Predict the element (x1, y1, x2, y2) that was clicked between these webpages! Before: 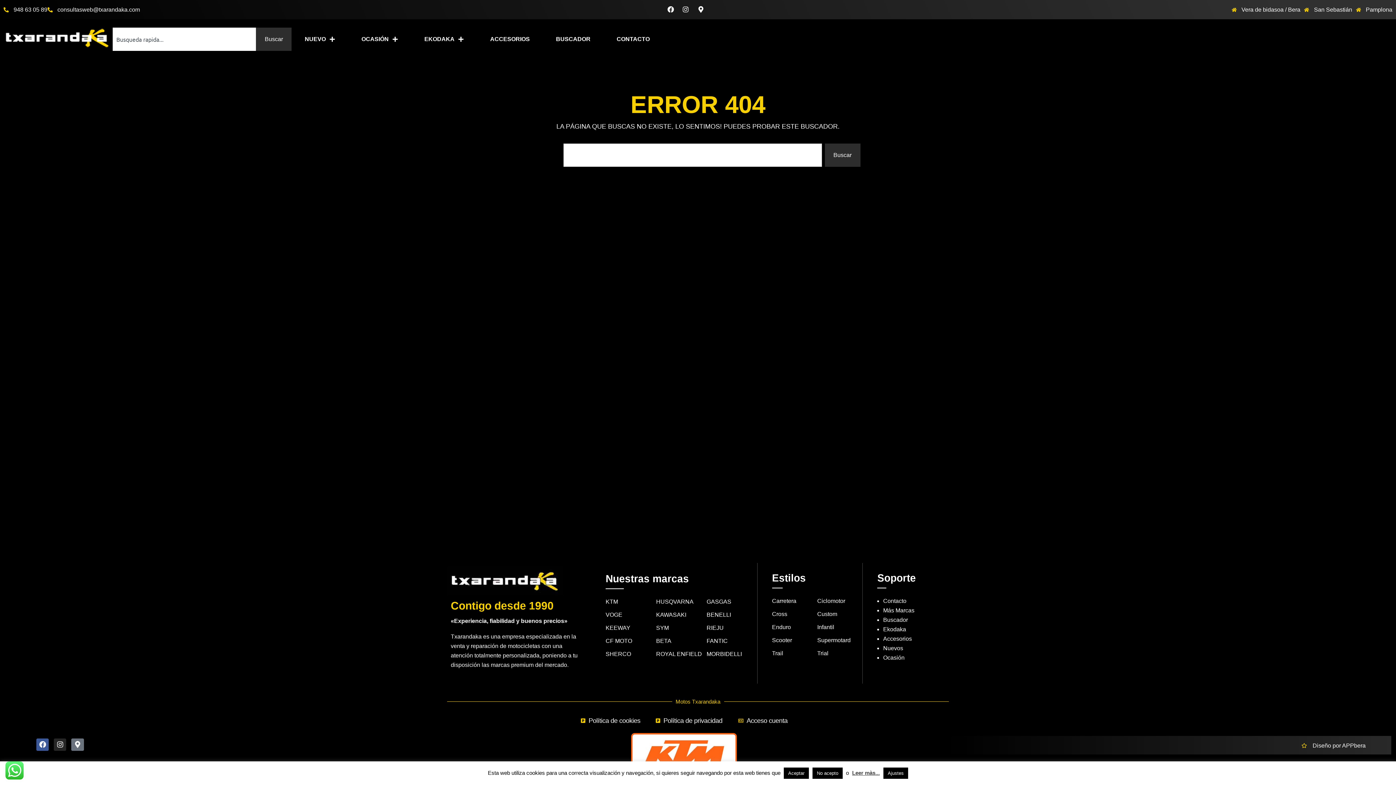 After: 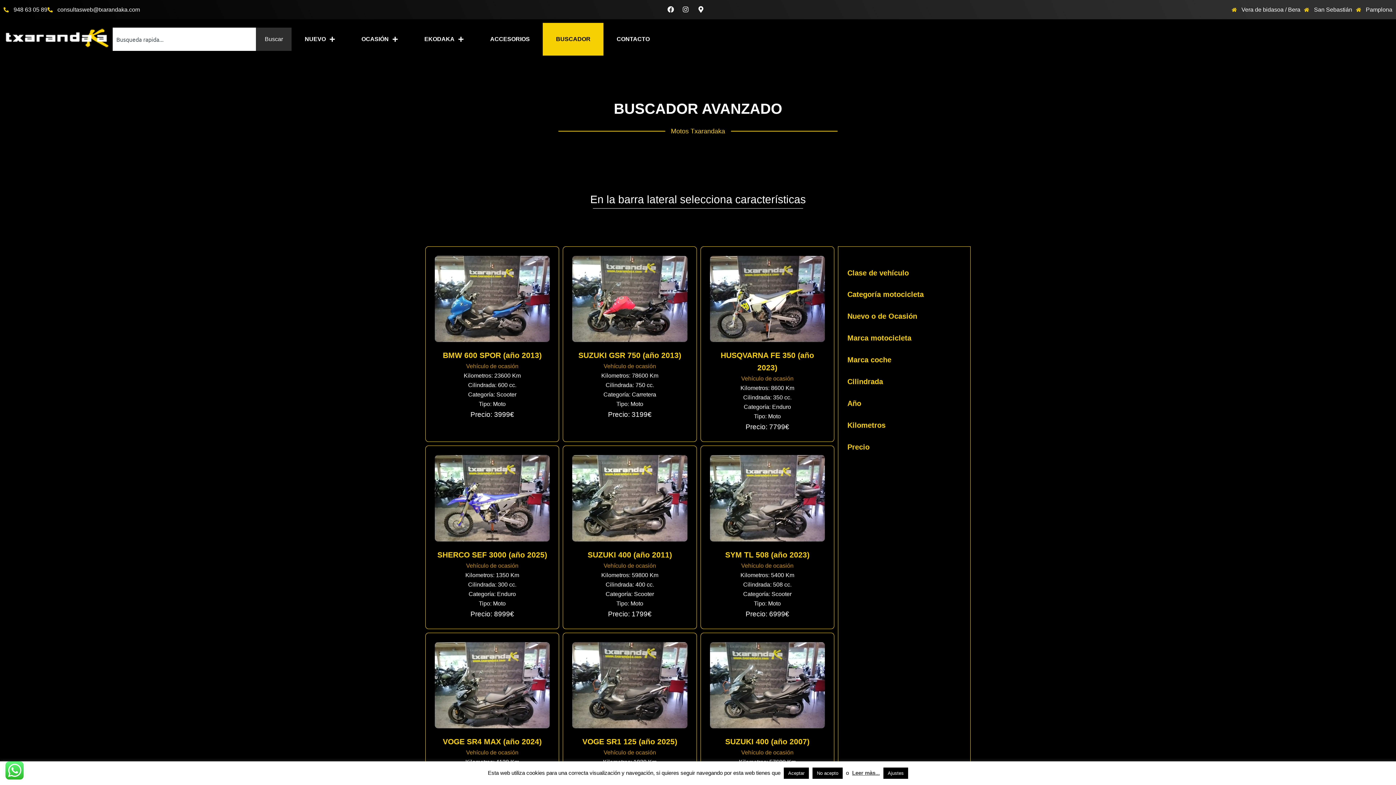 Action: bbox: (883, 617, 908, 623) label: Buscador